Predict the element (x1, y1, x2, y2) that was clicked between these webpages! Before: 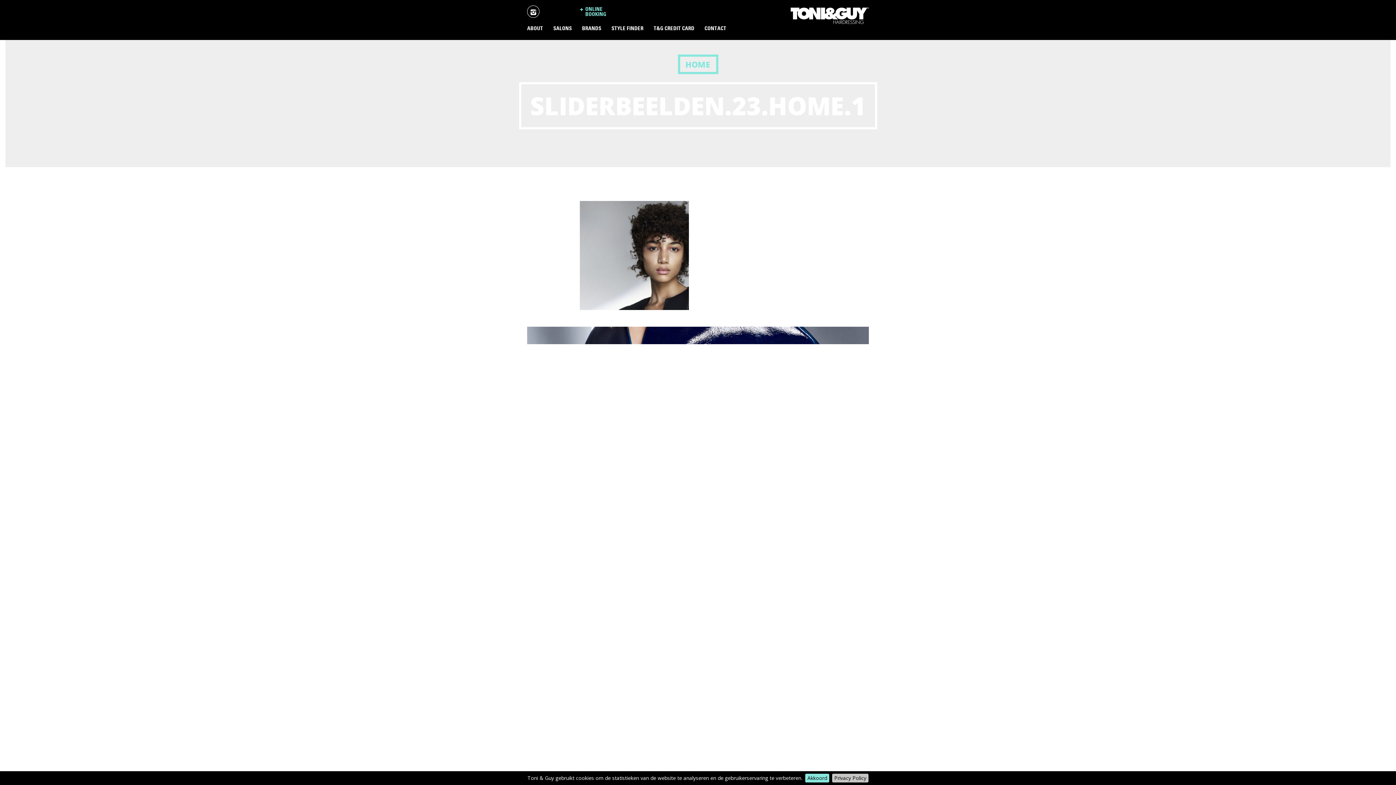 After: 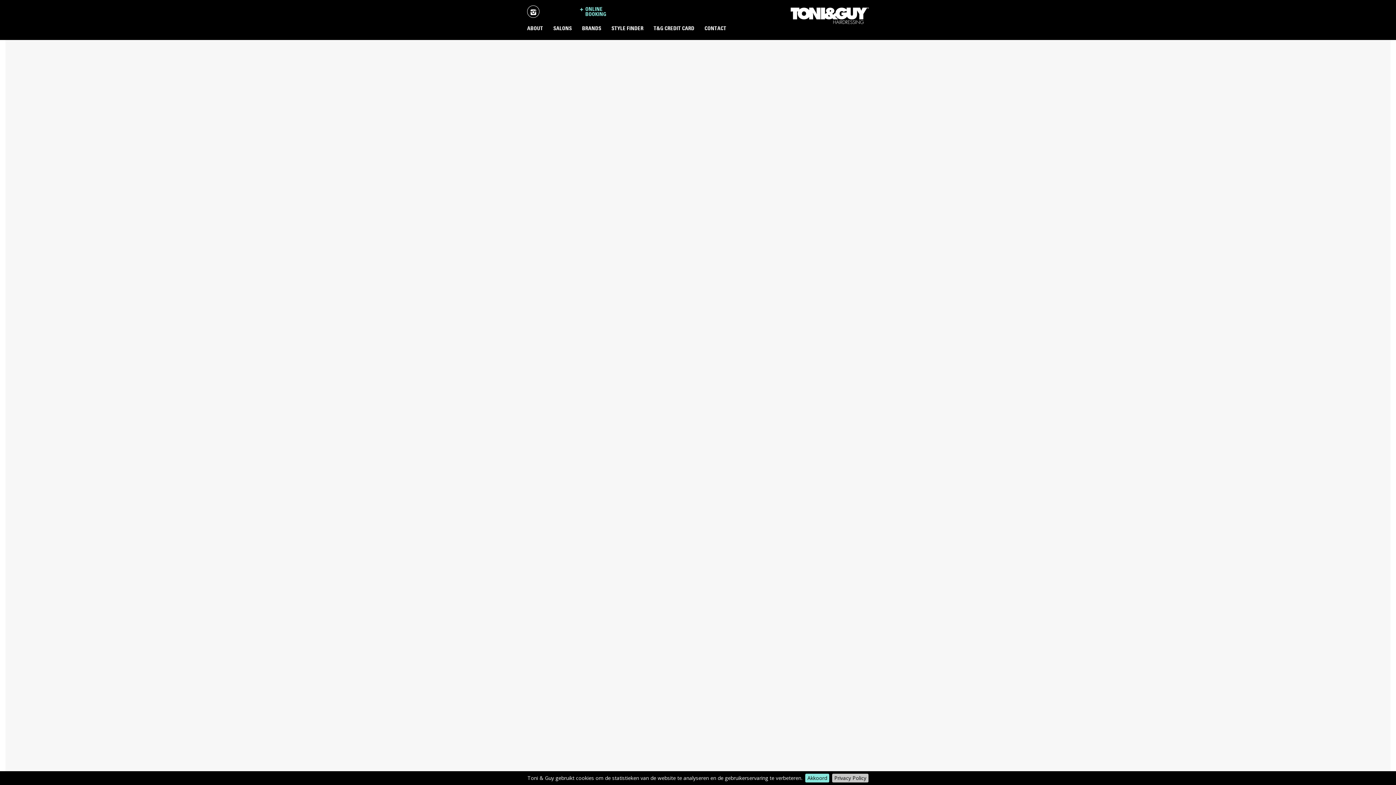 Action: bbox: (580, 302, 689, 312)